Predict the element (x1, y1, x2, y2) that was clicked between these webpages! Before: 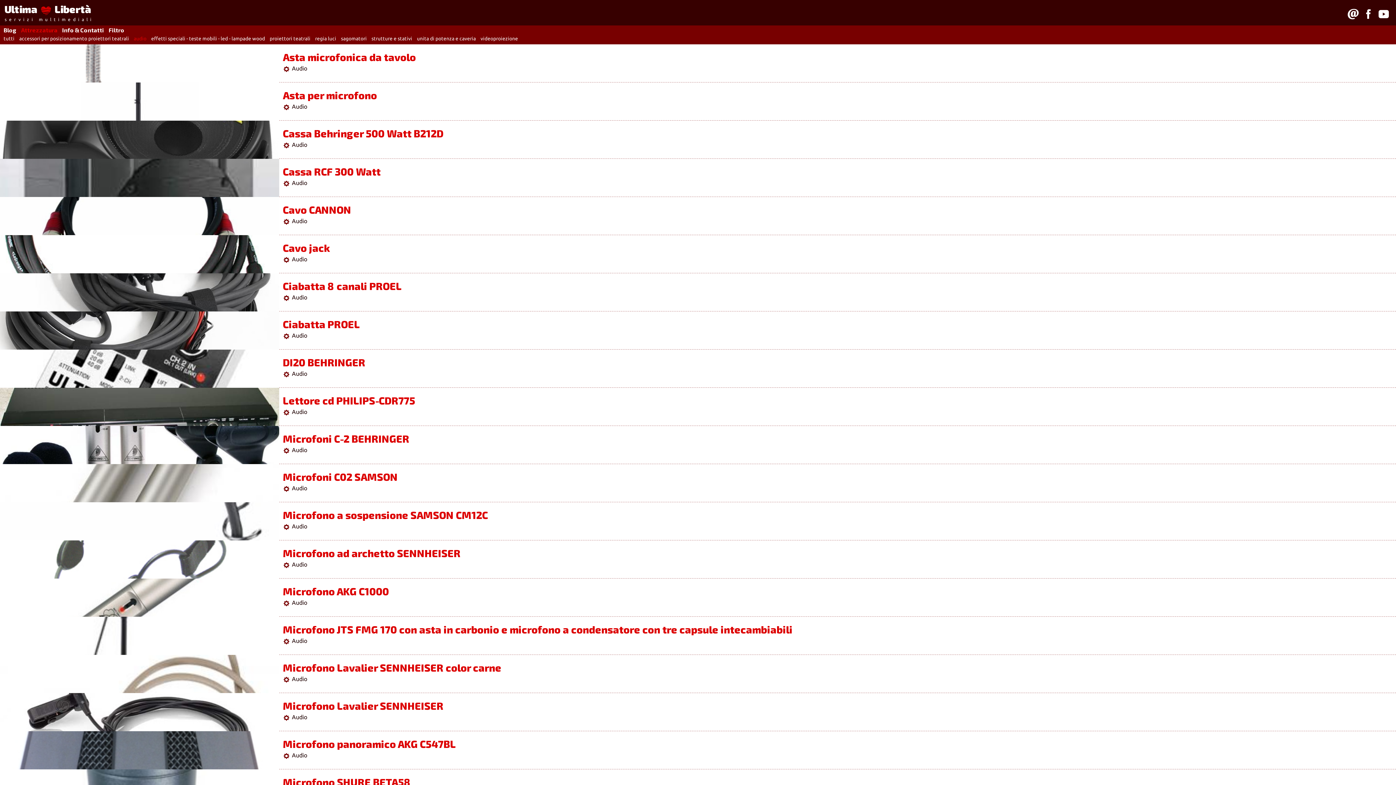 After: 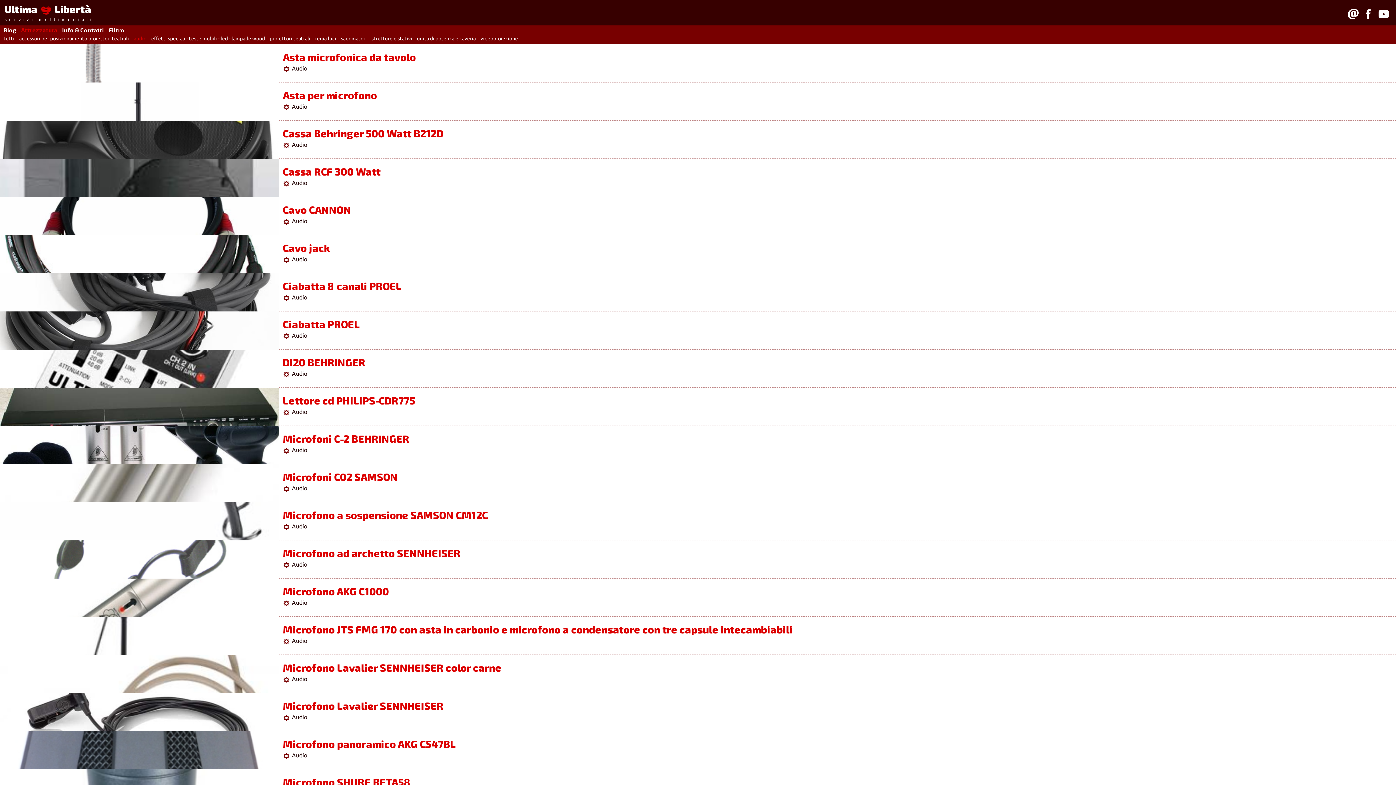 Action: label: e bbox: (1346, 6, 1360, 21)